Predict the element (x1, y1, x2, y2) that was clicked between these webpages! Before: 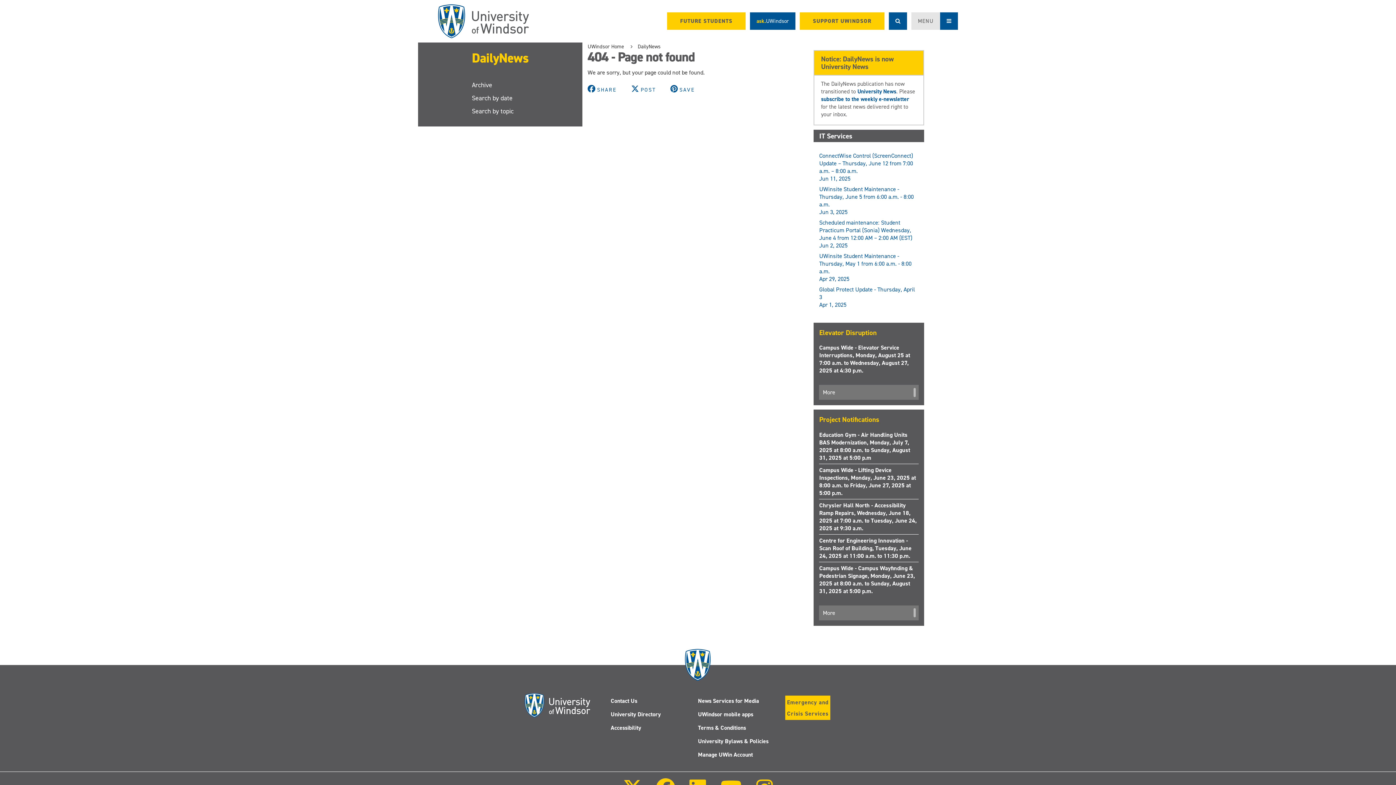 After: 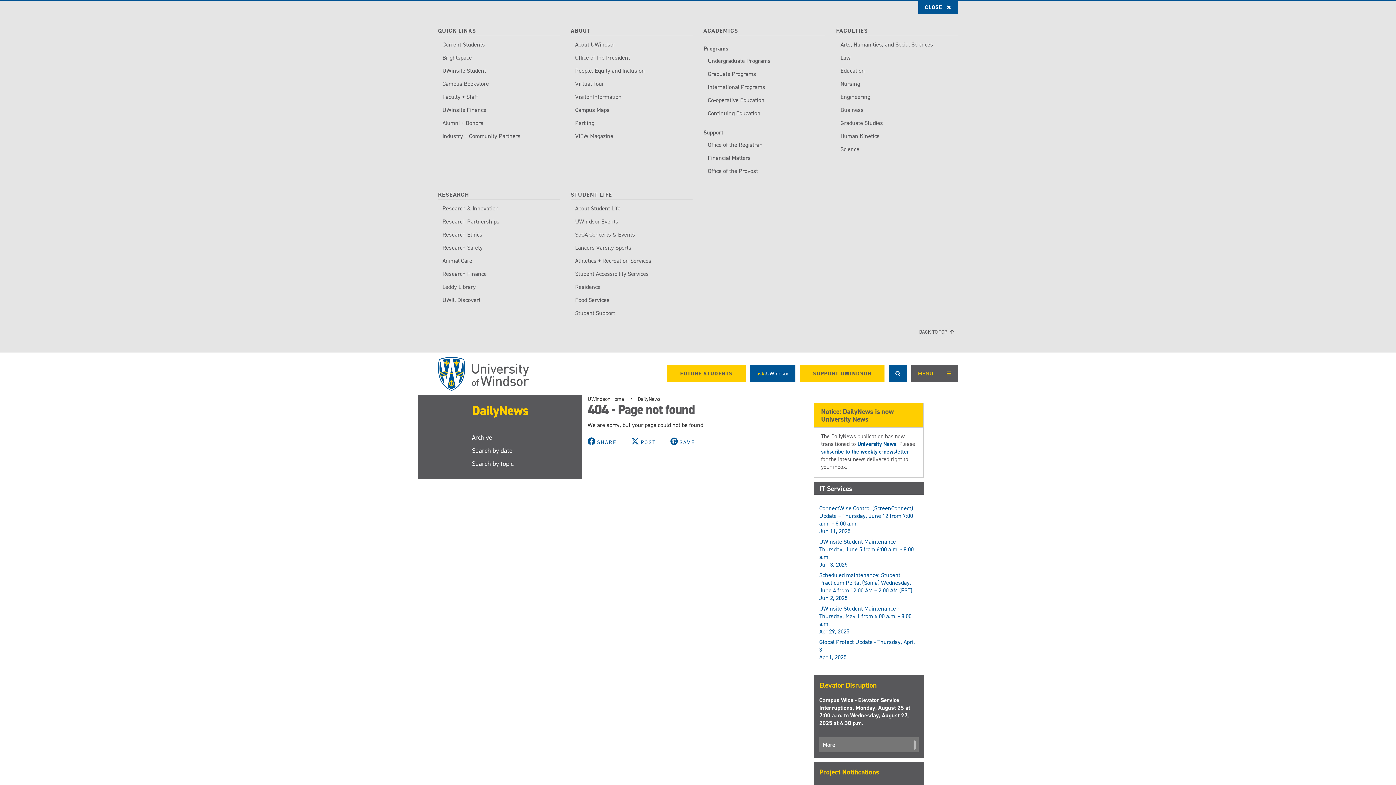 Action: label: MENU bbox: (911, 12, 958, 29)